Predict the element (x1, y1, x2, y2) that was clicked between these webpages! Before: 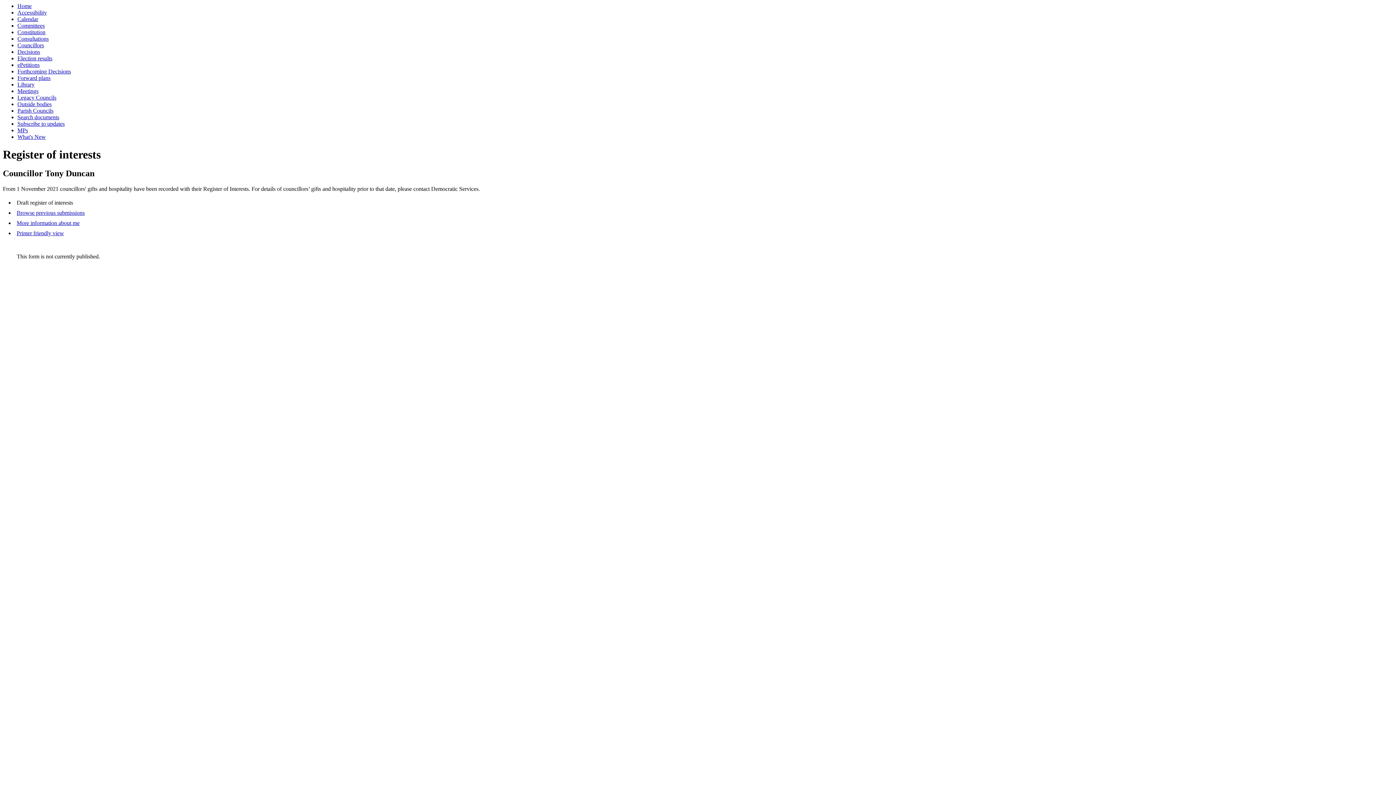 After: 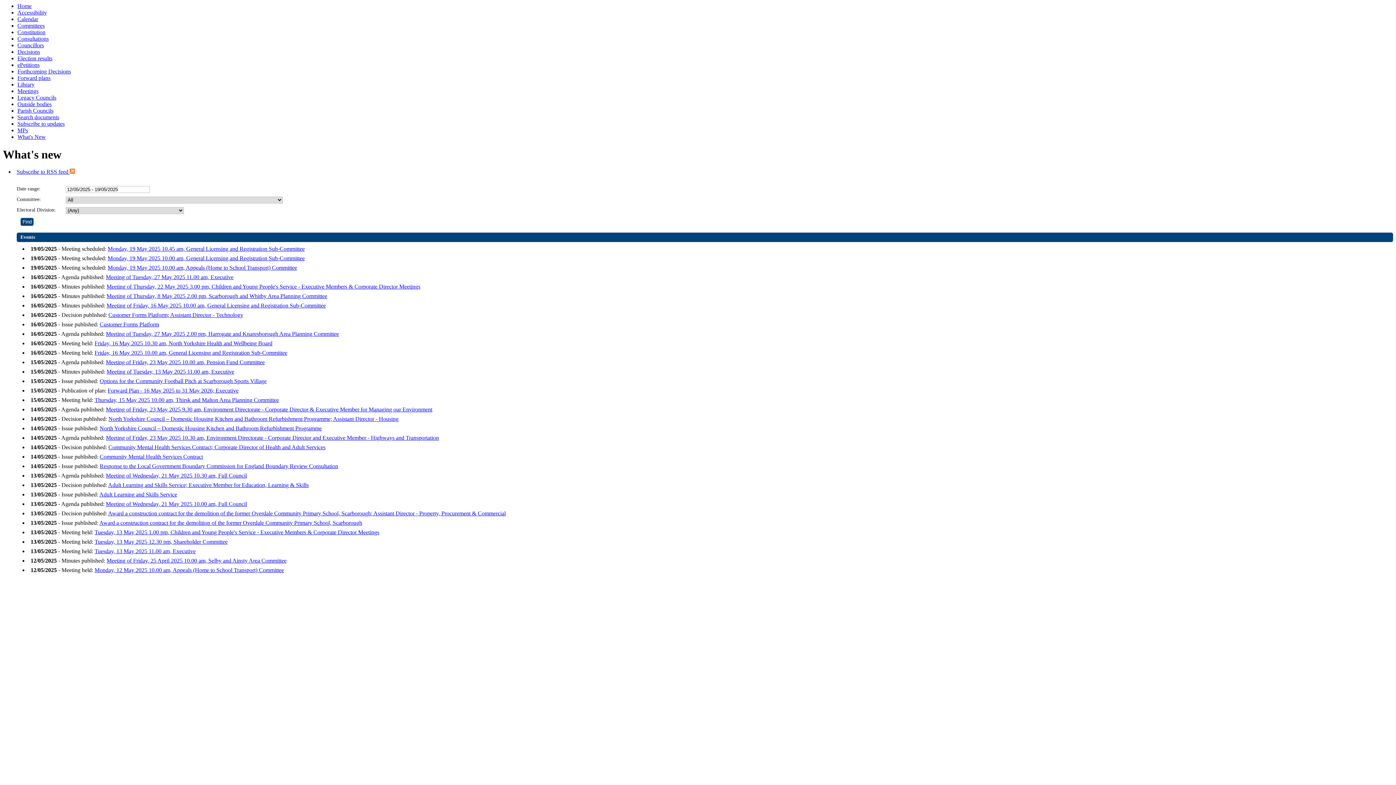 Action: label: What's New bbox: (17, 133, 45, 140)